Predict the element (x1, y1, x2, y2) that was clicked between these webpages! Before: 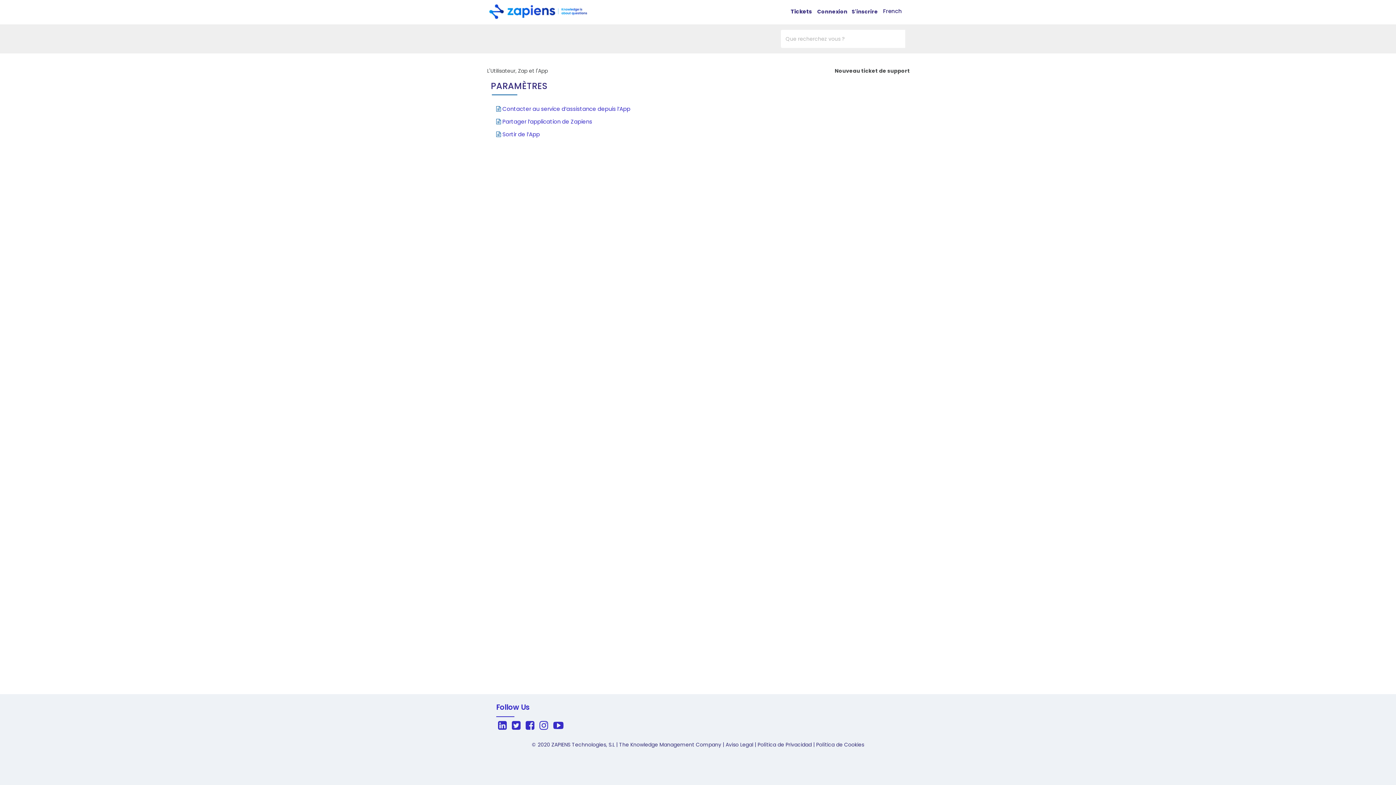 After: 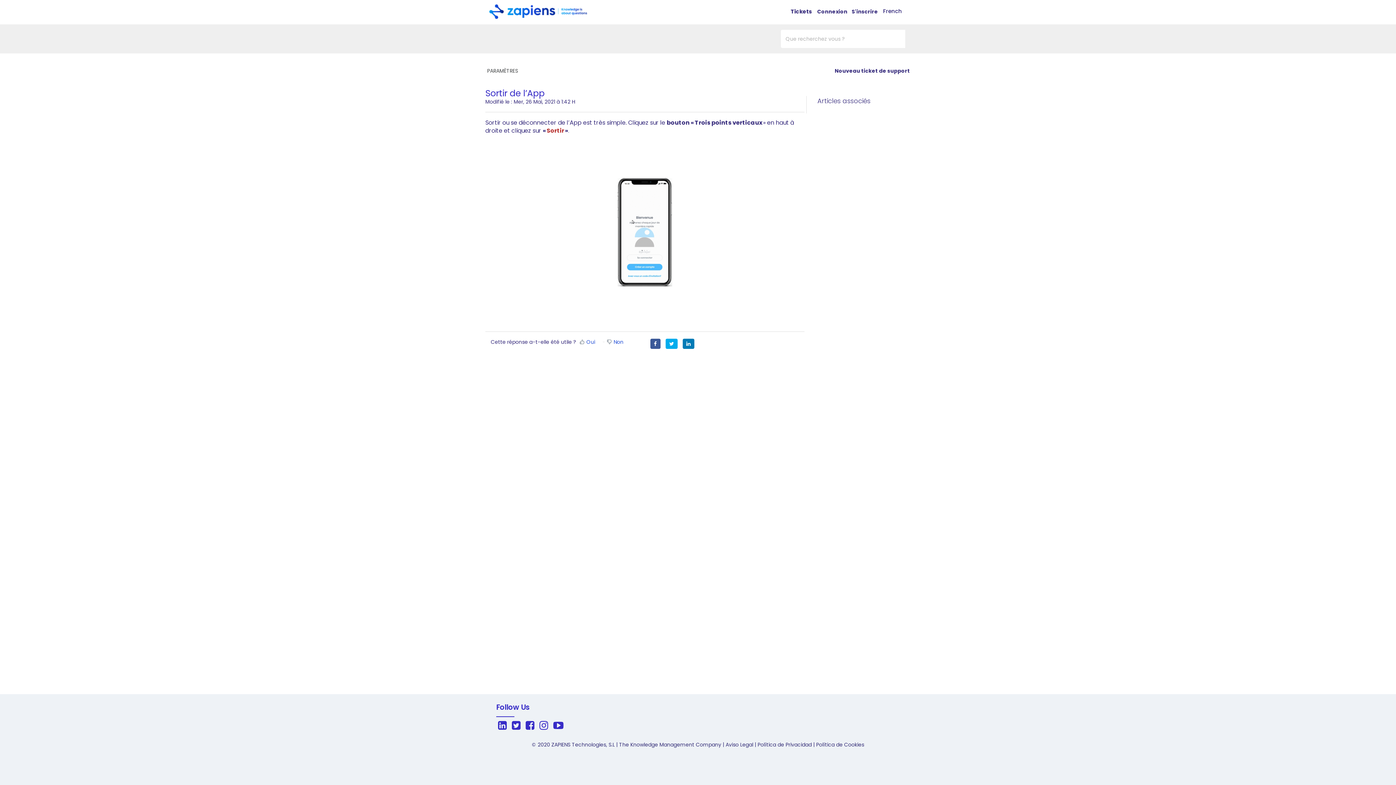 Action: label: Sortir de l’App bbox: (502, 130, 540, 138)